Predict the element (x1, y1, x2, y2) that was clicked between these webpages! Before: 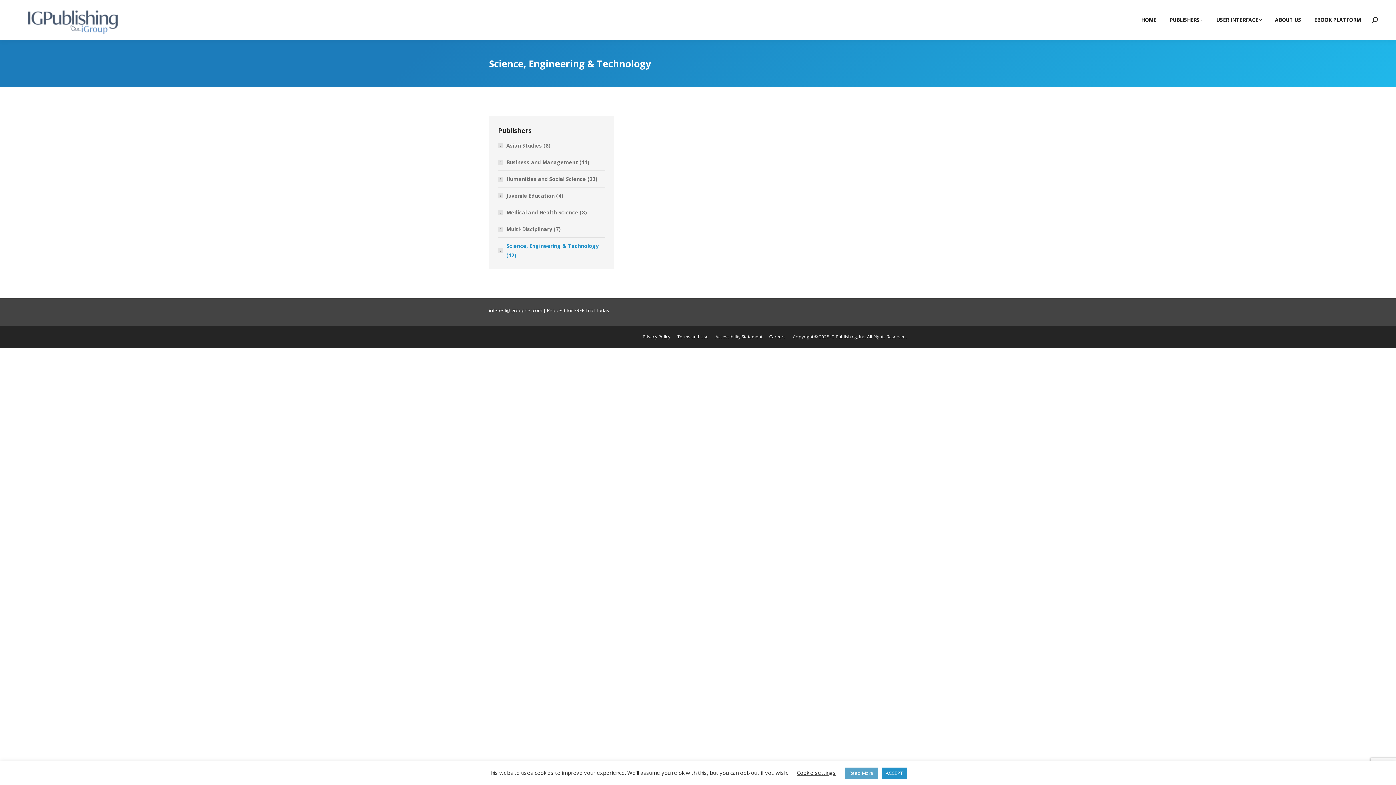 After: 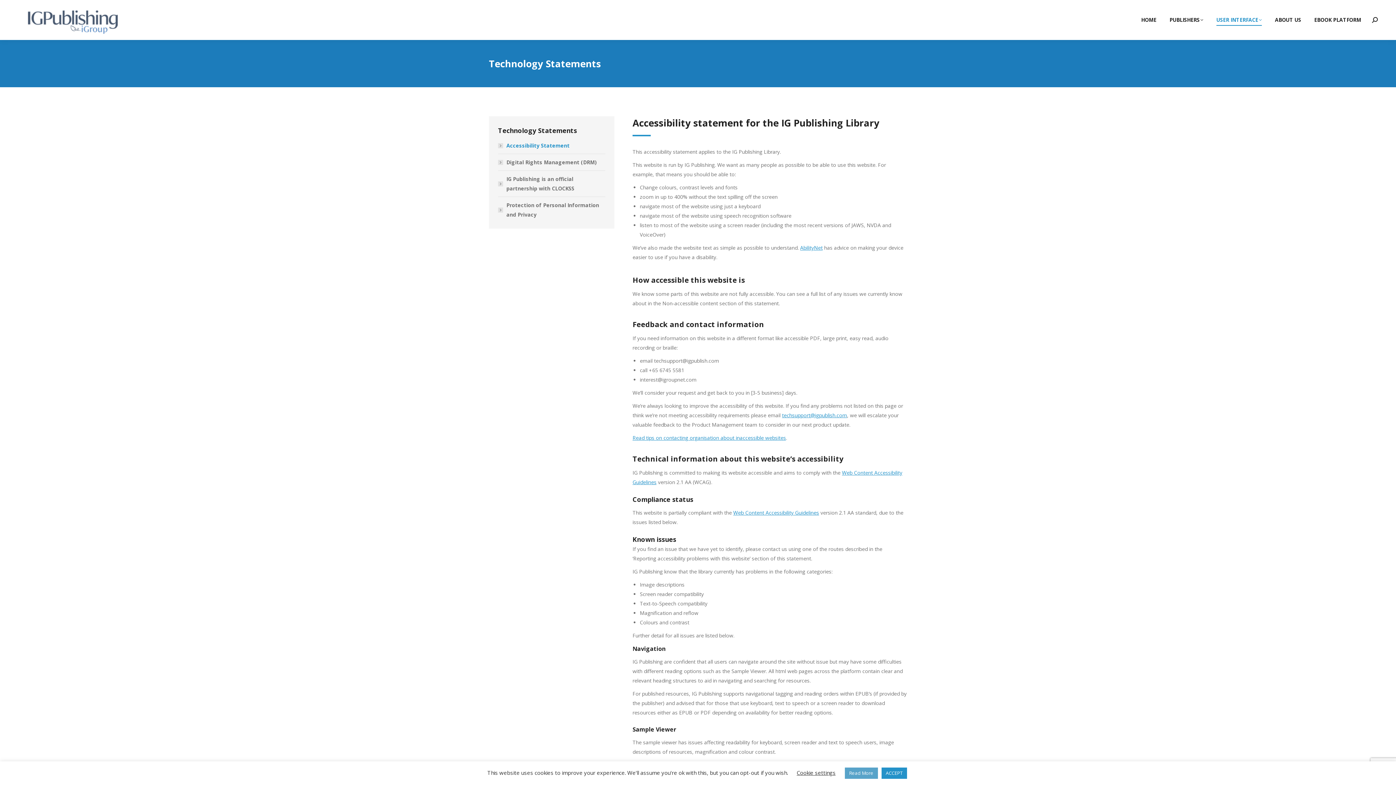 Action: bbox: (715, 333, 762, 341) label: Accessibility Statement